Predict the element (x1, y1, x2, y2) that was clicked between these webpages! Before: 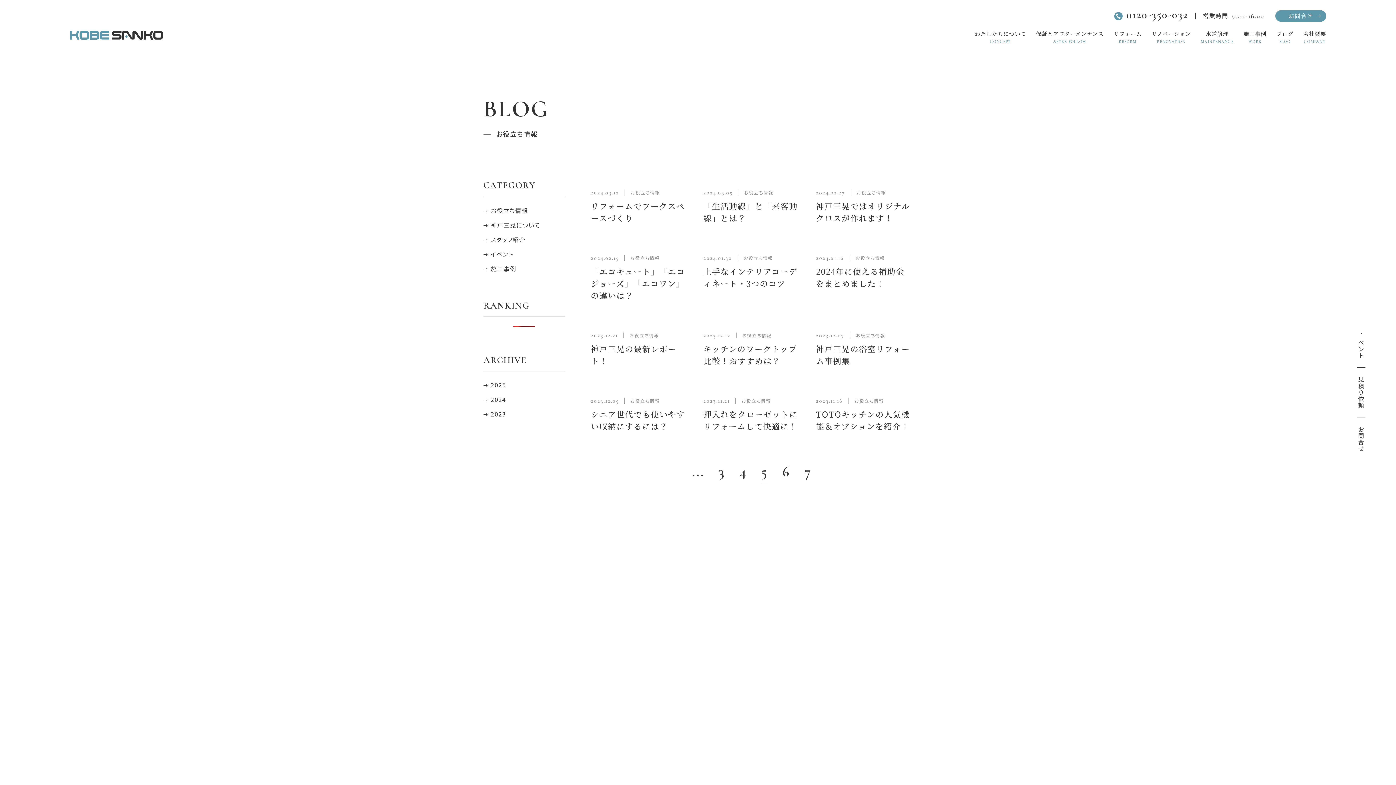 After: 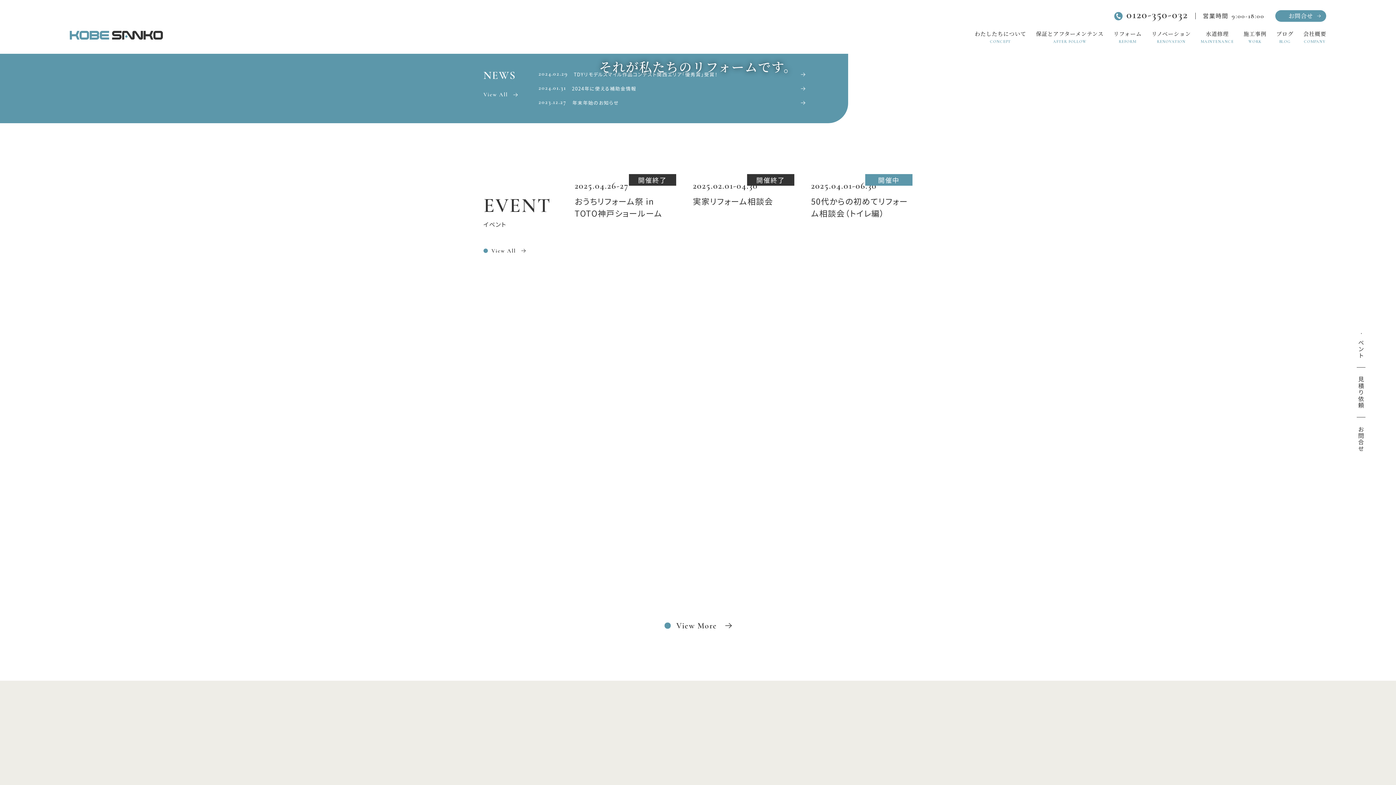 Action: bbox: (69, 30, 162, 39)